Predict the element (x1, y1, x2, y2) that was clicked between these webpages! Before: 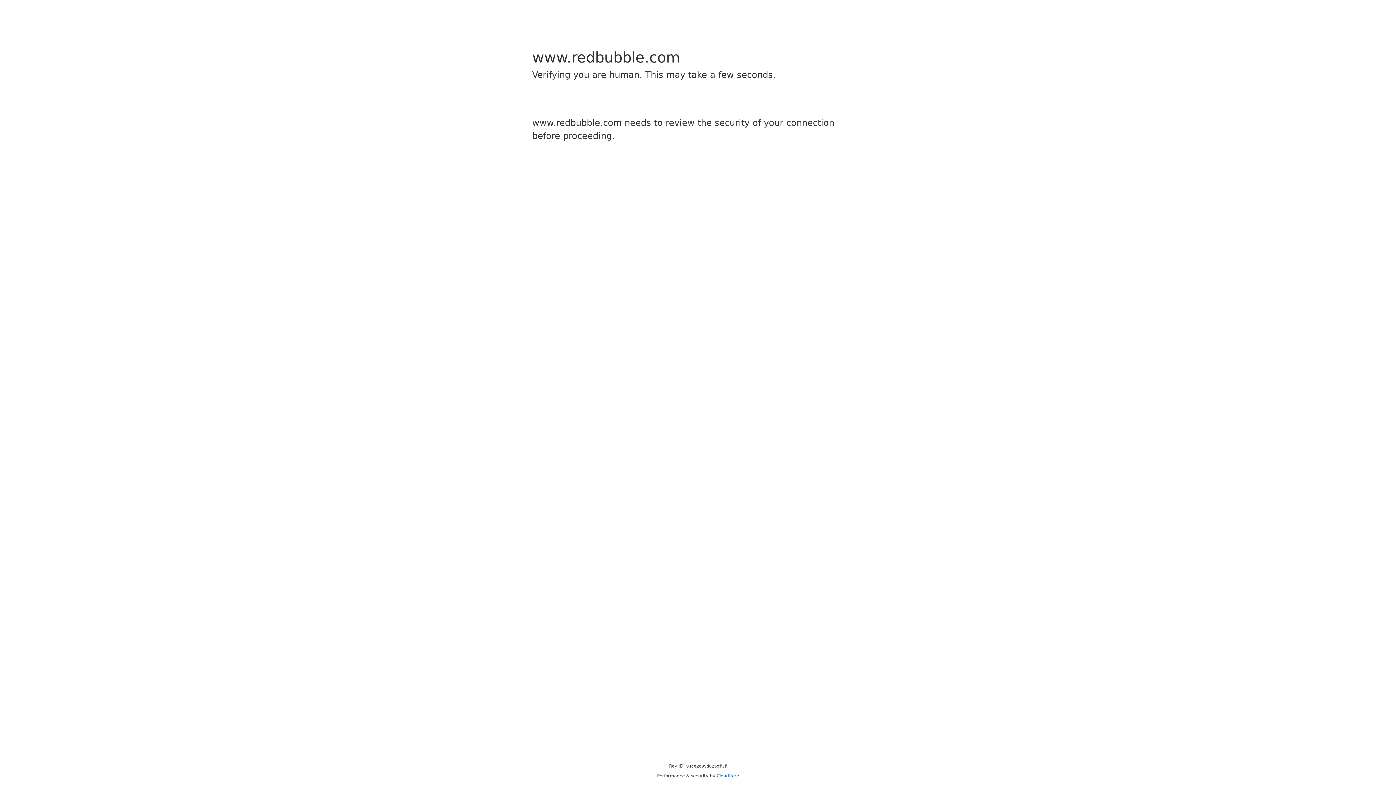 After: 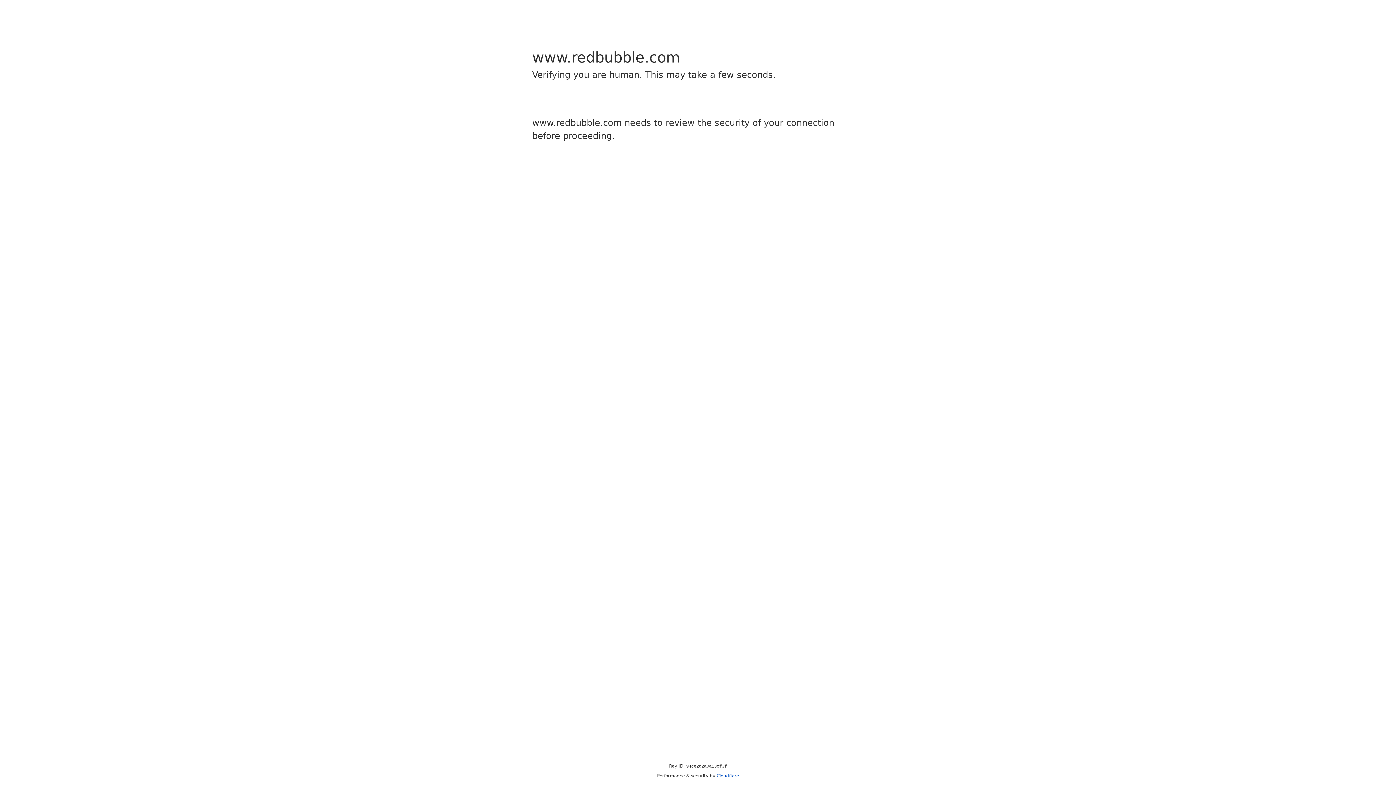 Action: bbox: (716, 773, 739, 778) label: Cloudflare